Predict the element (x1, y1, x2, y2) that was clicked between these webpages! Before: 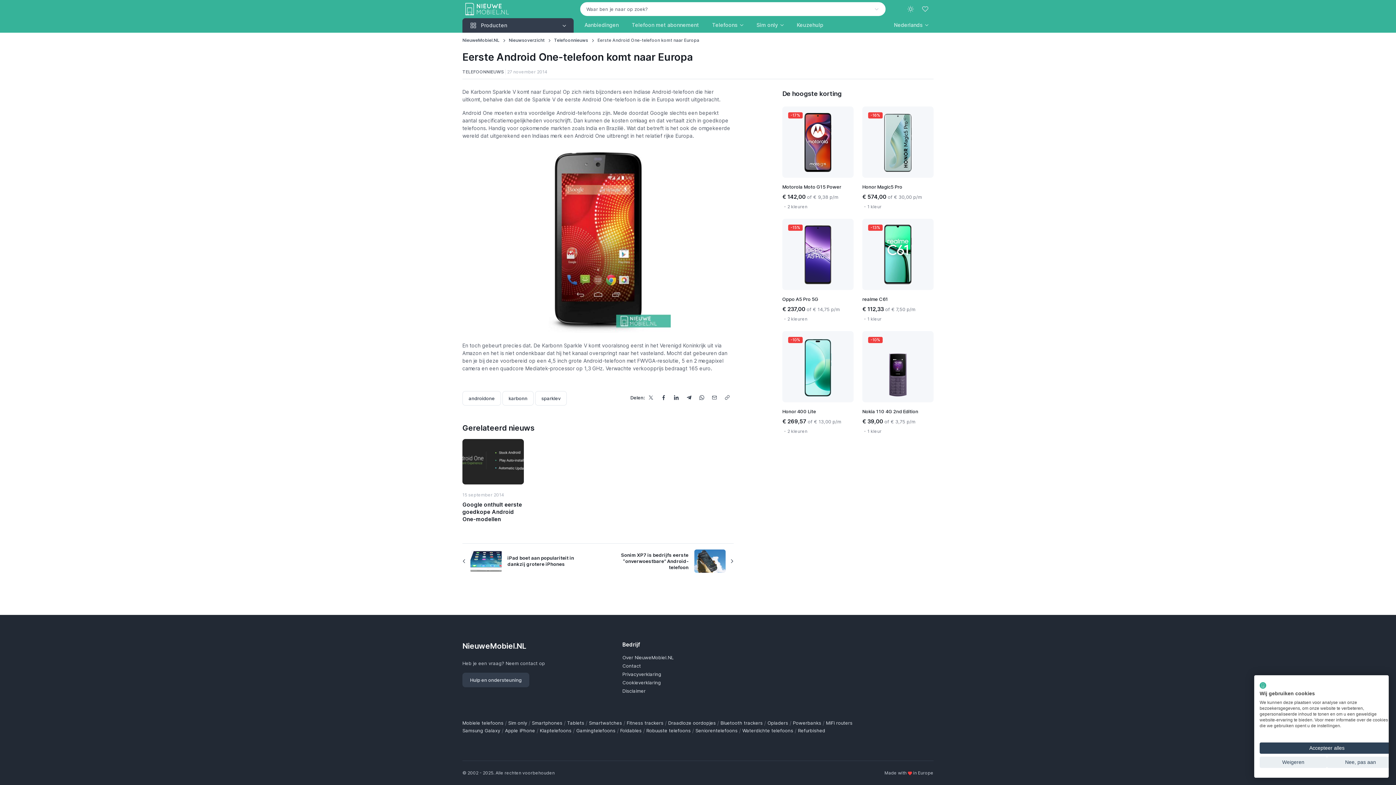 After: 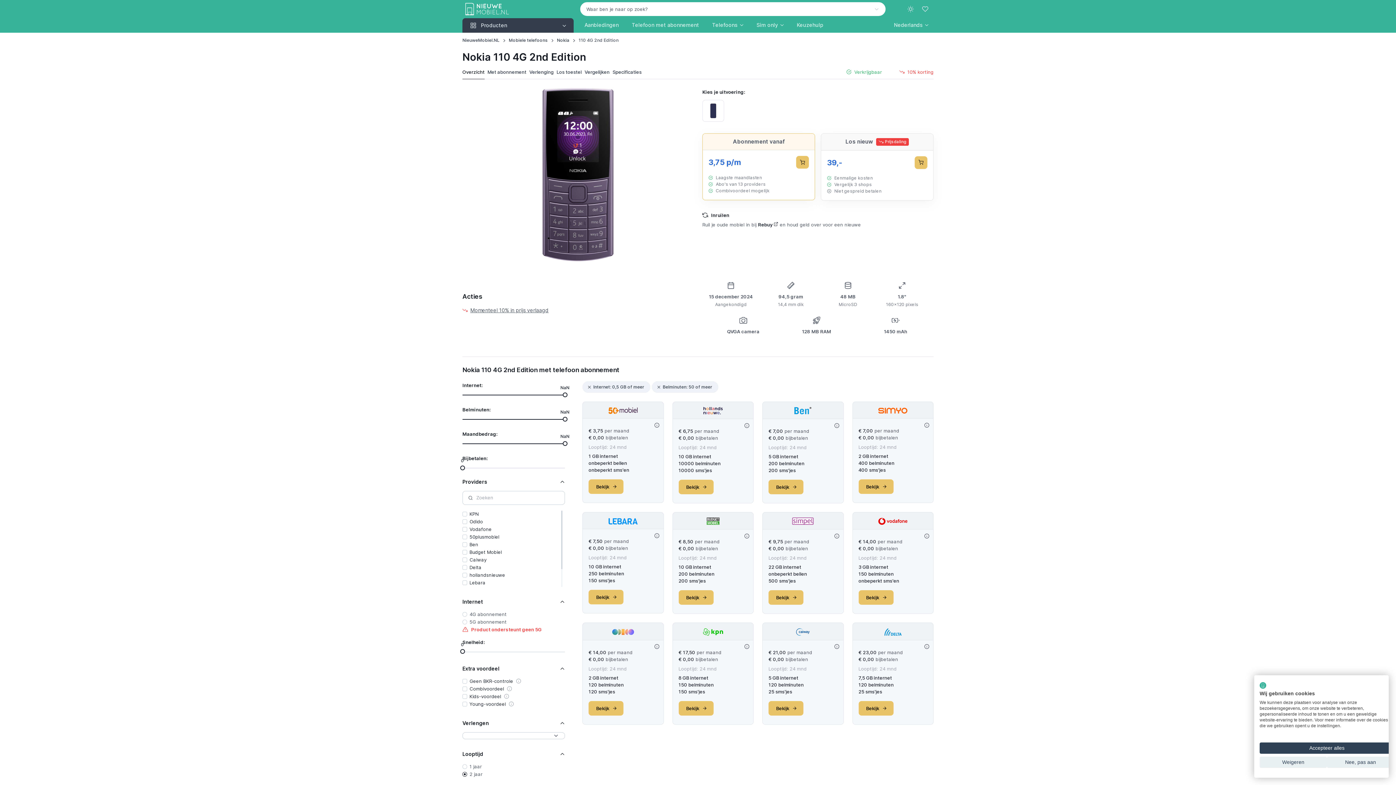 Action: bbox: (862, 331, 933, 402)